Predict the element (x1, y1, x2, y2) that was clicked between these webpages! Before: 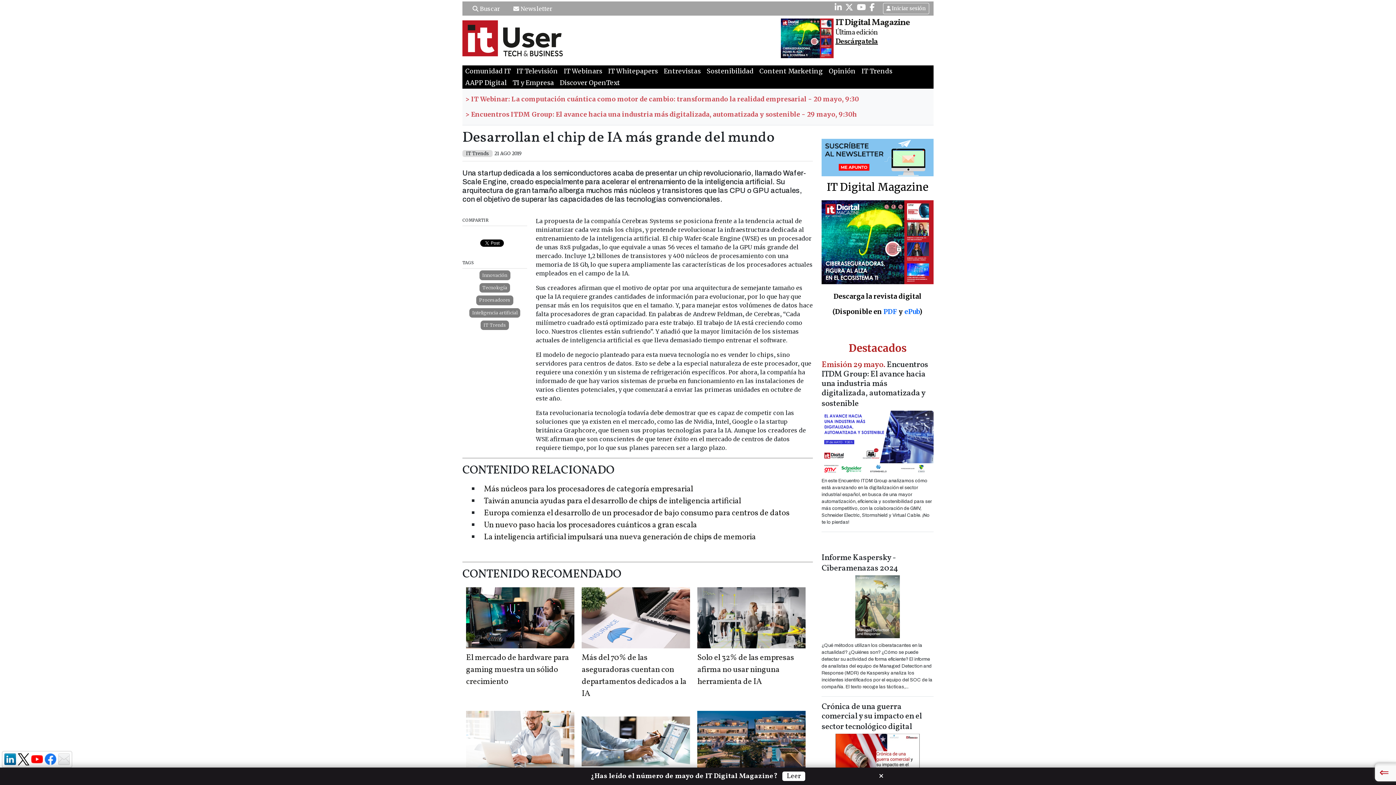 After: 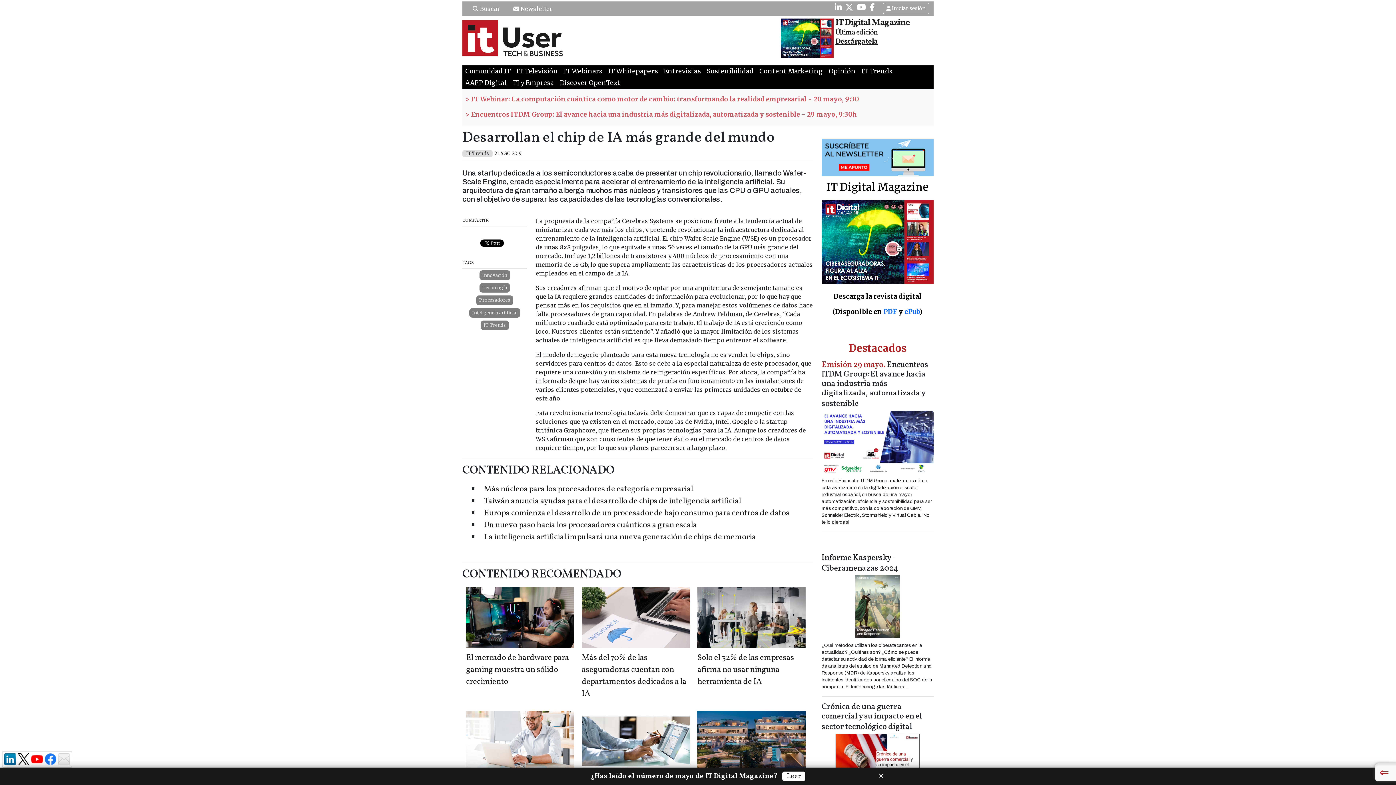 Action: bbox: (581, 737, 690, 749) label:  